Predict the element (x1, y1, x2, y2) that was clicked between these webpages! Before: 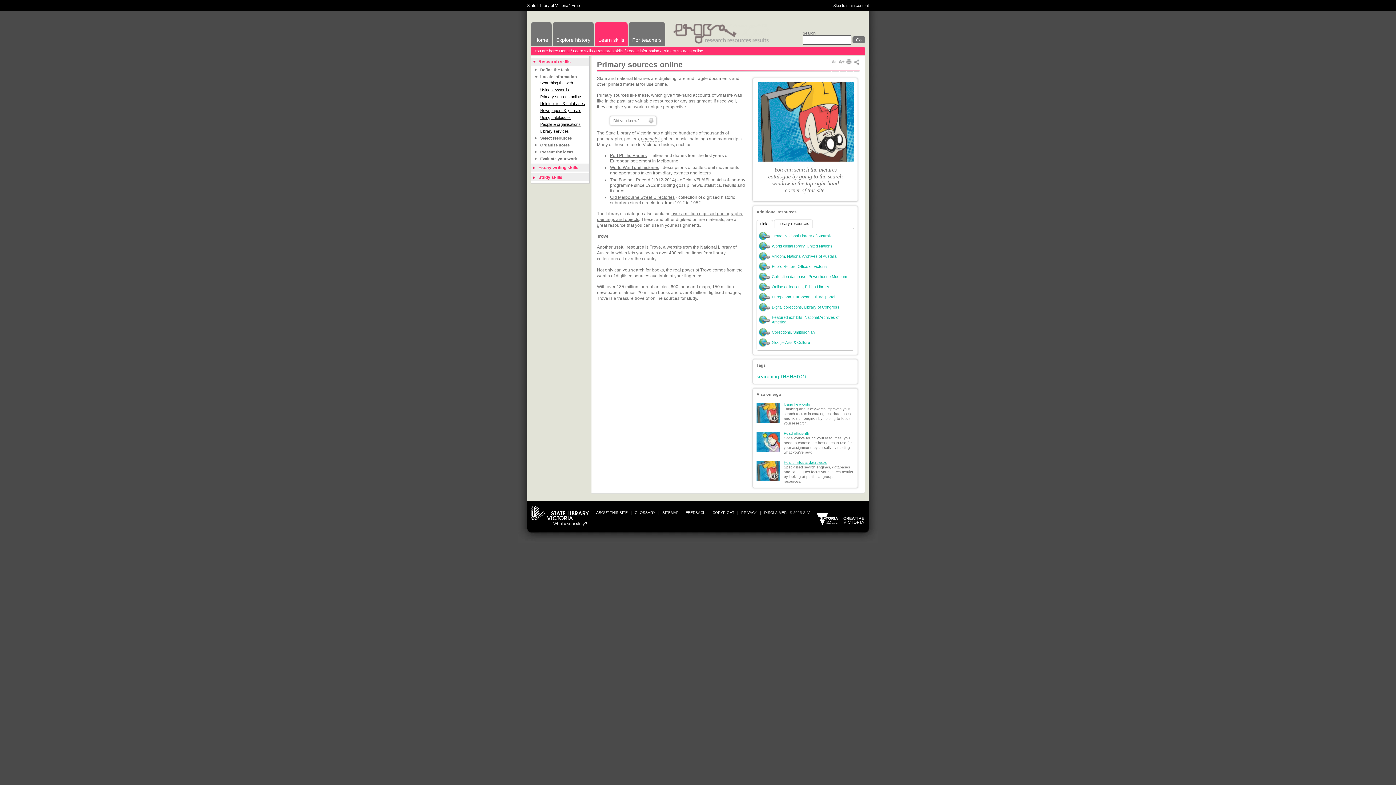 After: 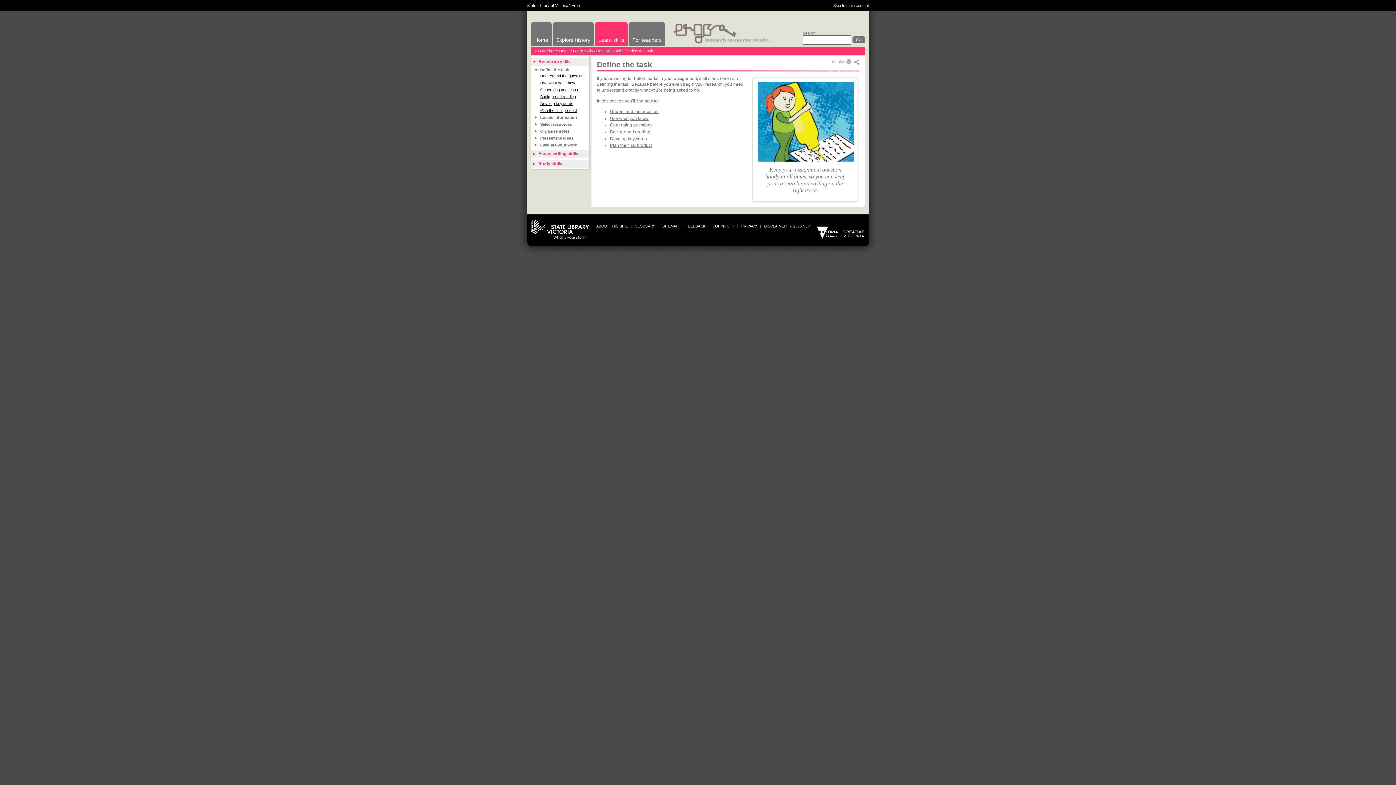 Action: label: Define the task bbox: (534, 67, 589, 72)